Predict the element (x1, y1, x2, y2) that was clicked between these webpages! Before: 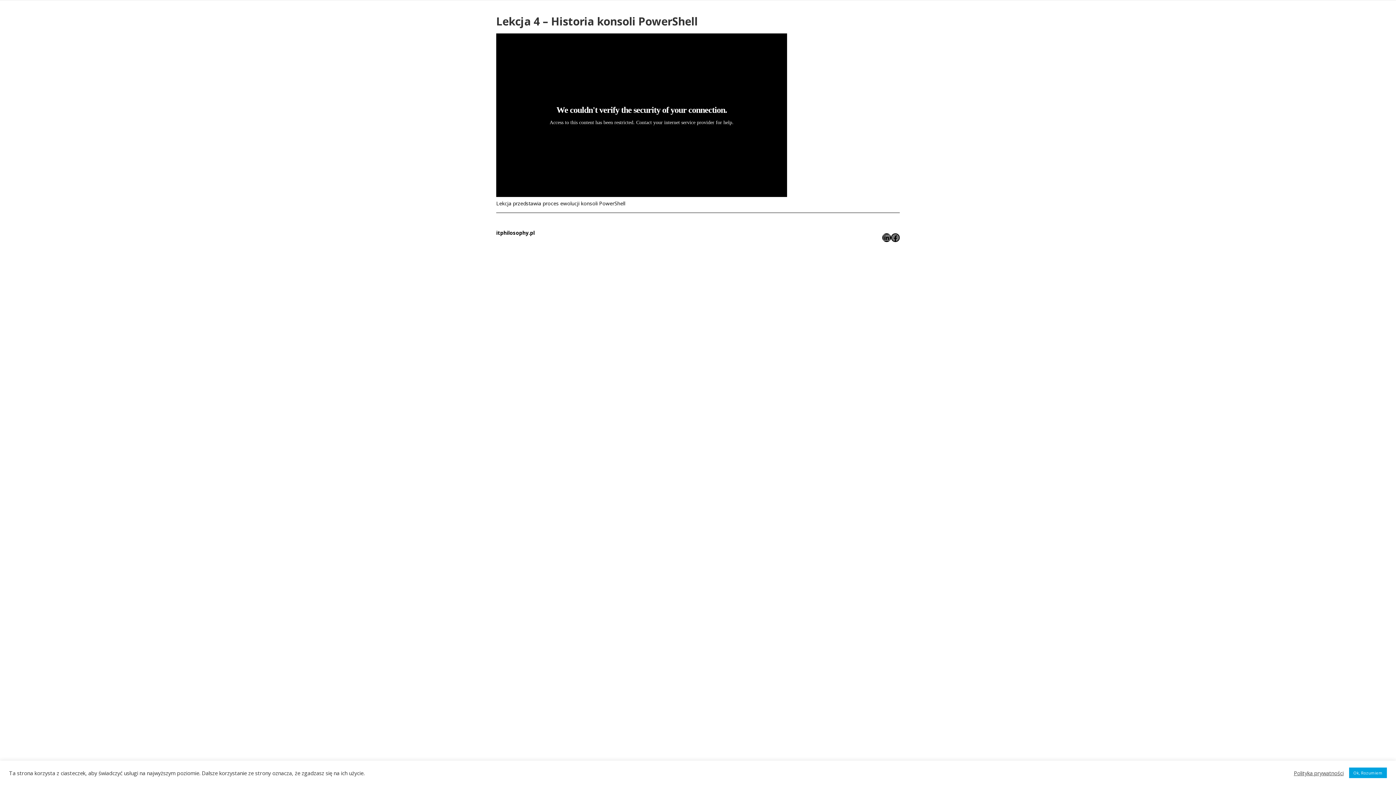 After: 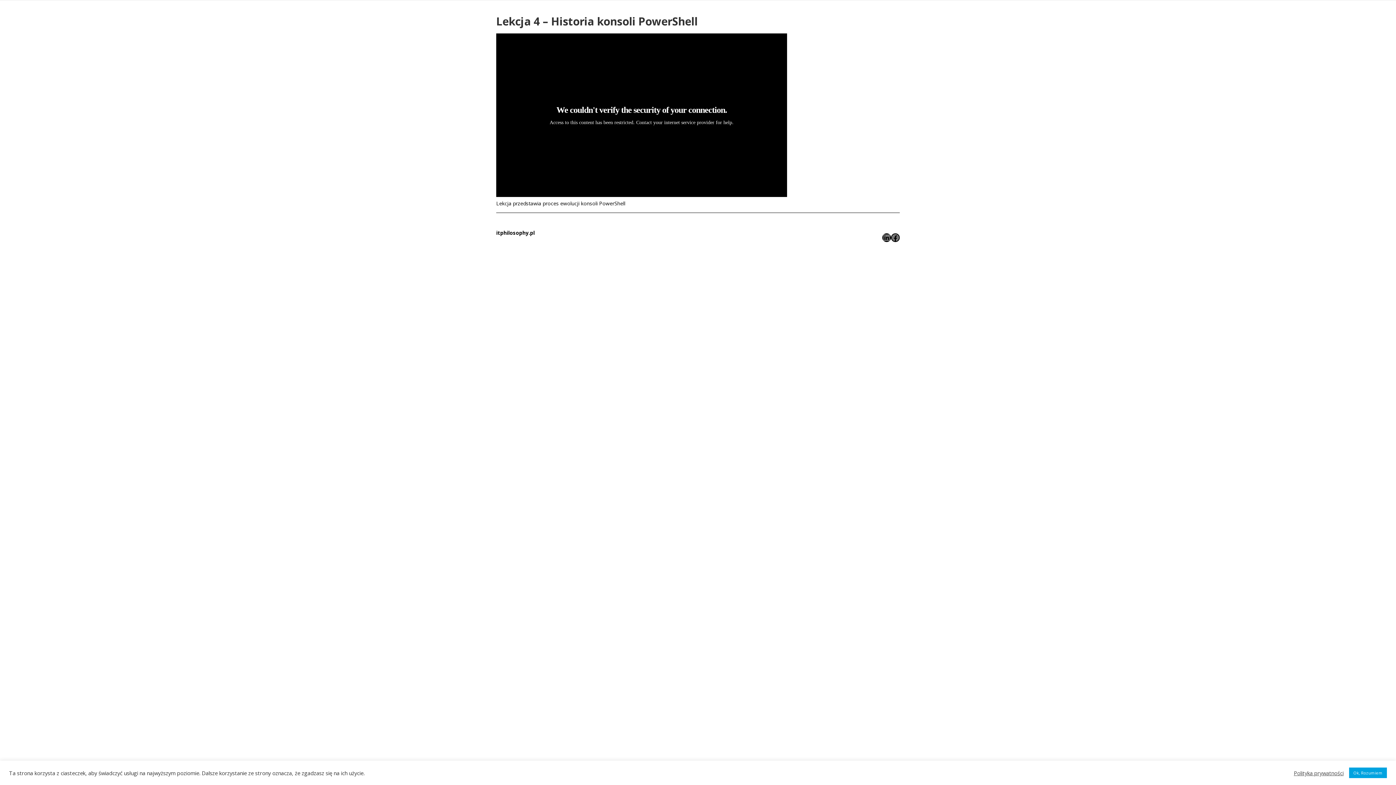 Action: label: Polityka prywatności bbox: (1294, 770, 1344, 776)